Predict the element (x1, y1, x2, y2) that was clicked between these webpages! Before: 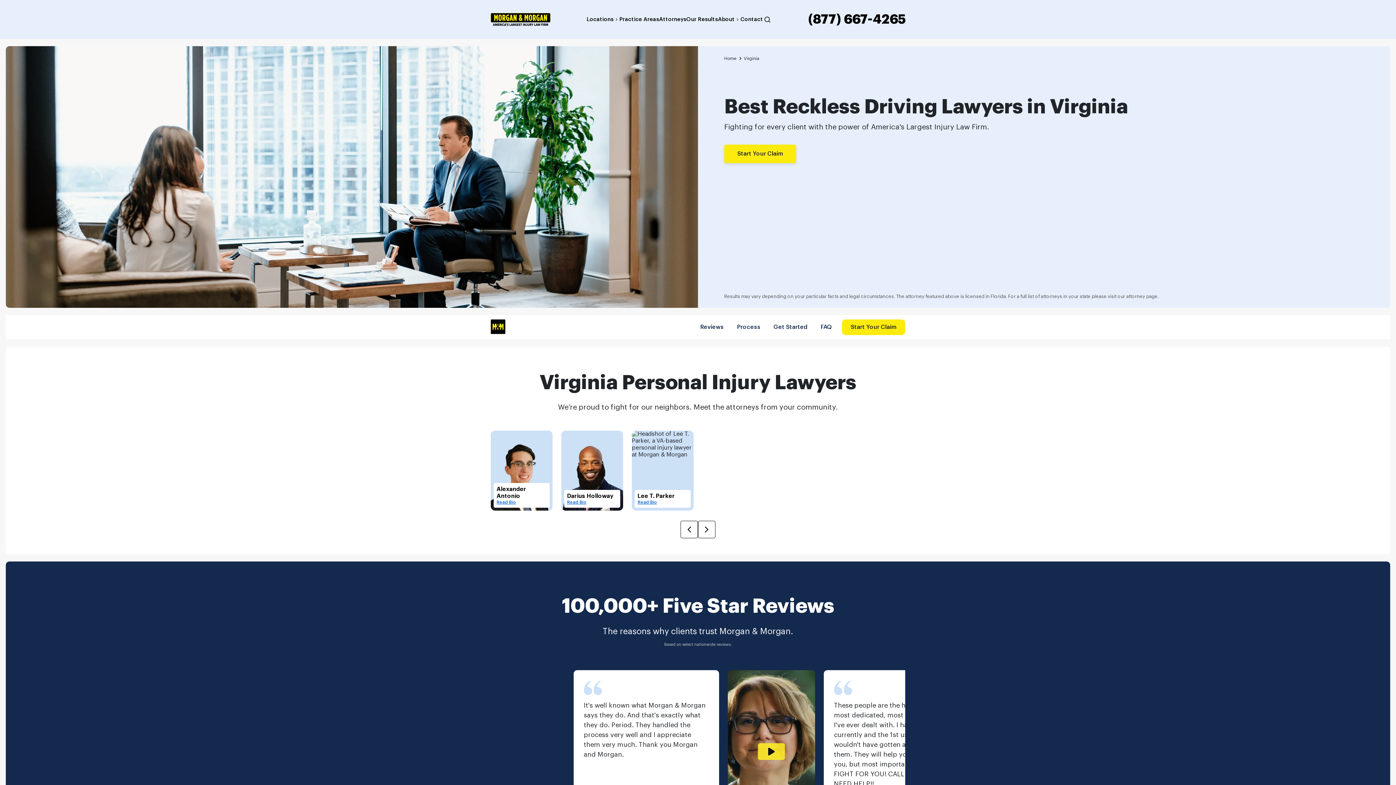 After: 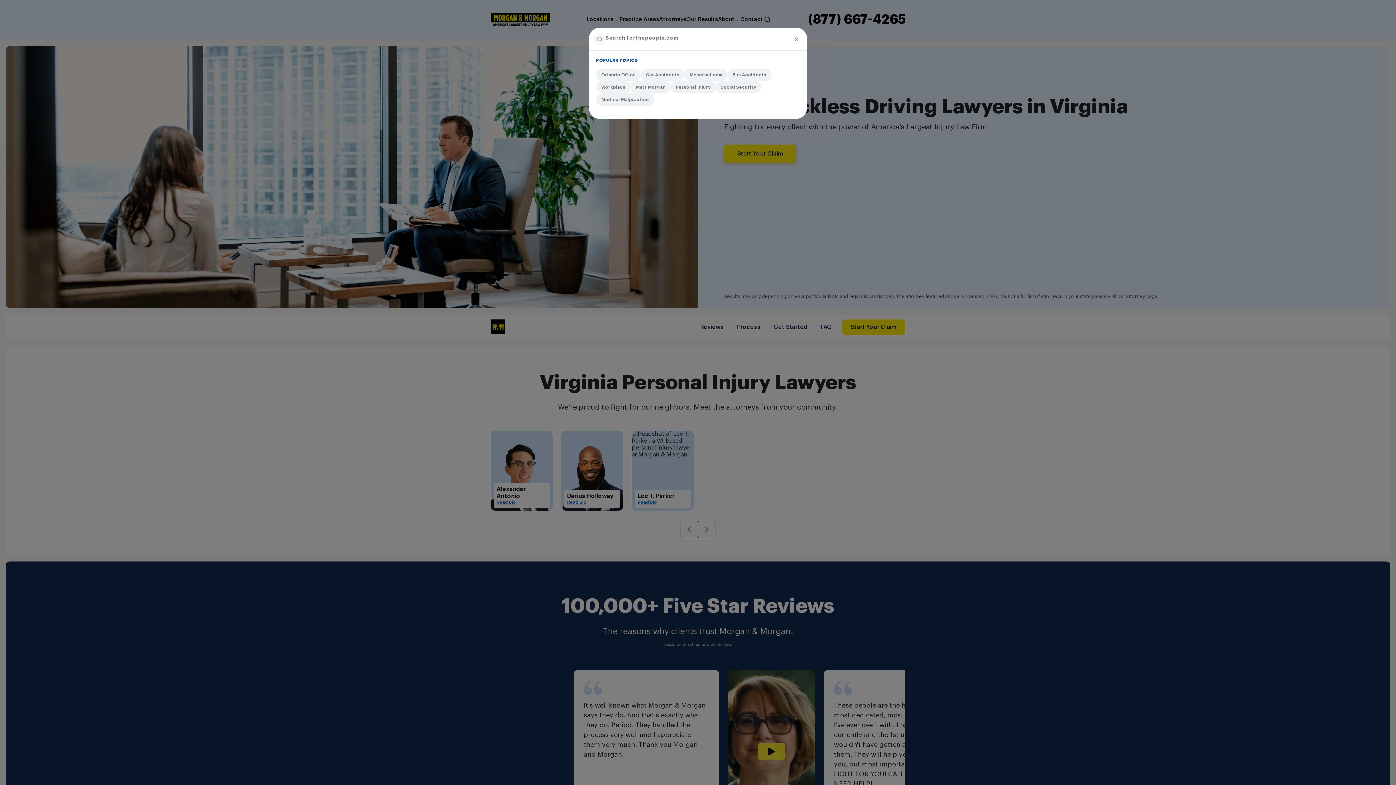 Action: bbox: (763, 15, 772, 23) label: Open Search